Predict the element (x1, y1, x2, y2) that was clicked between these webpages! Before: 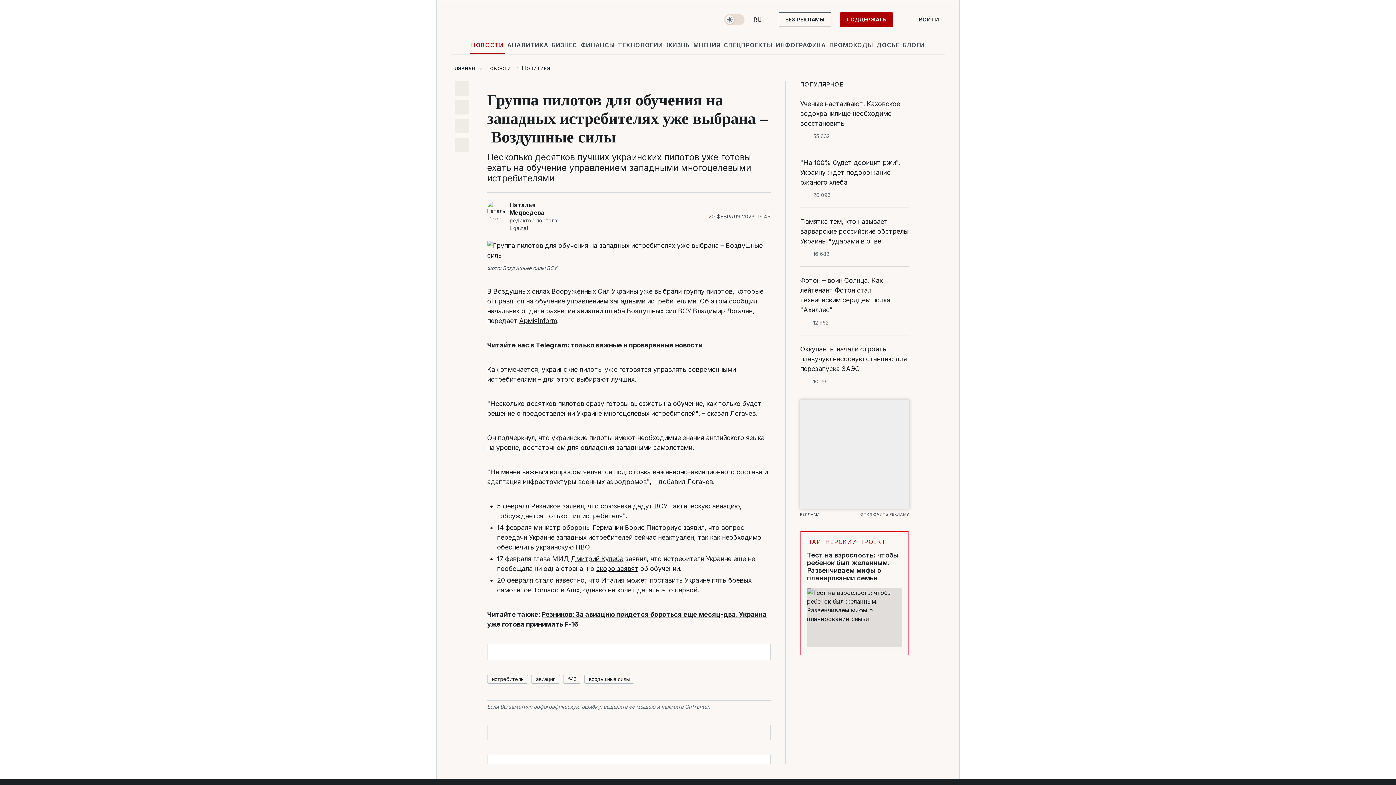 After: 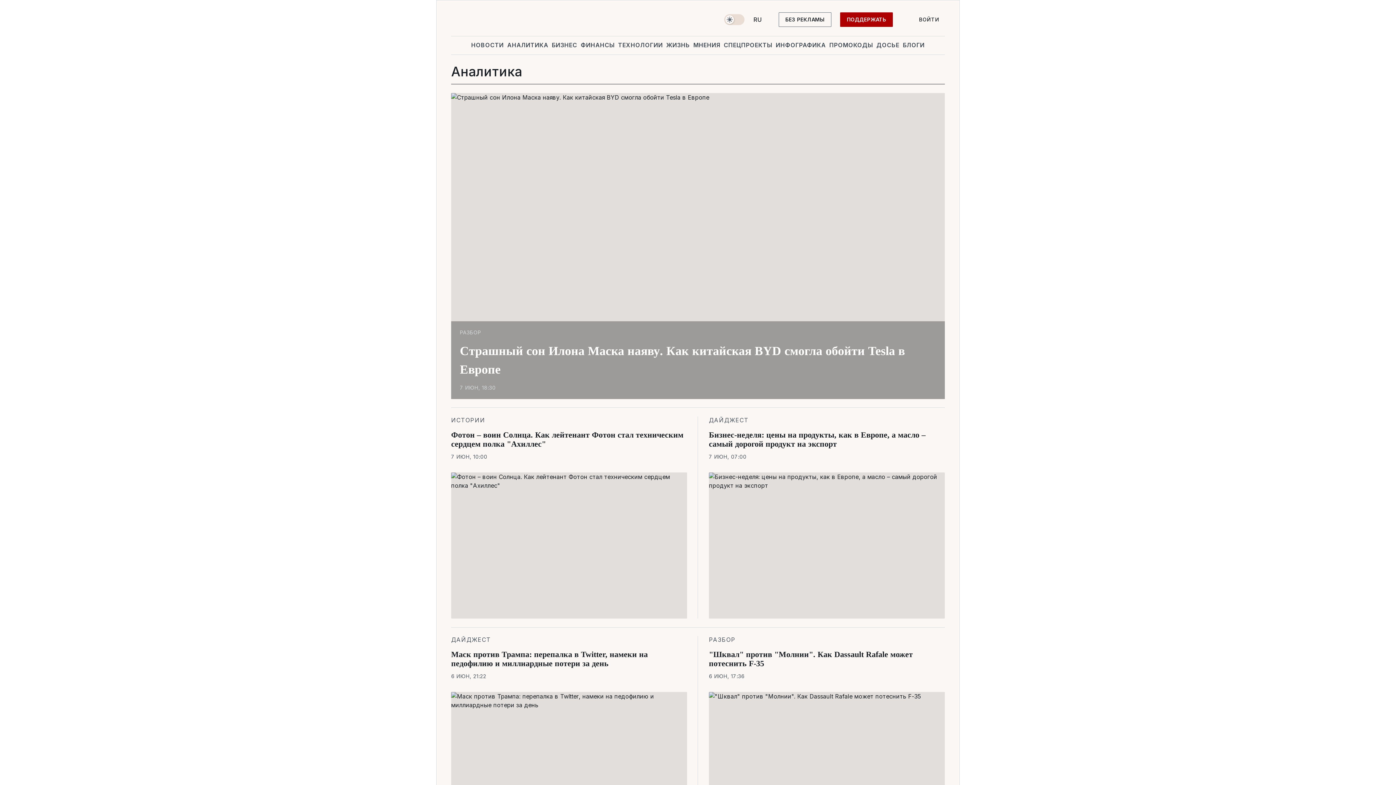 Action: label: АНАЛИТИКА bbox: (505, 36, 550, 53)